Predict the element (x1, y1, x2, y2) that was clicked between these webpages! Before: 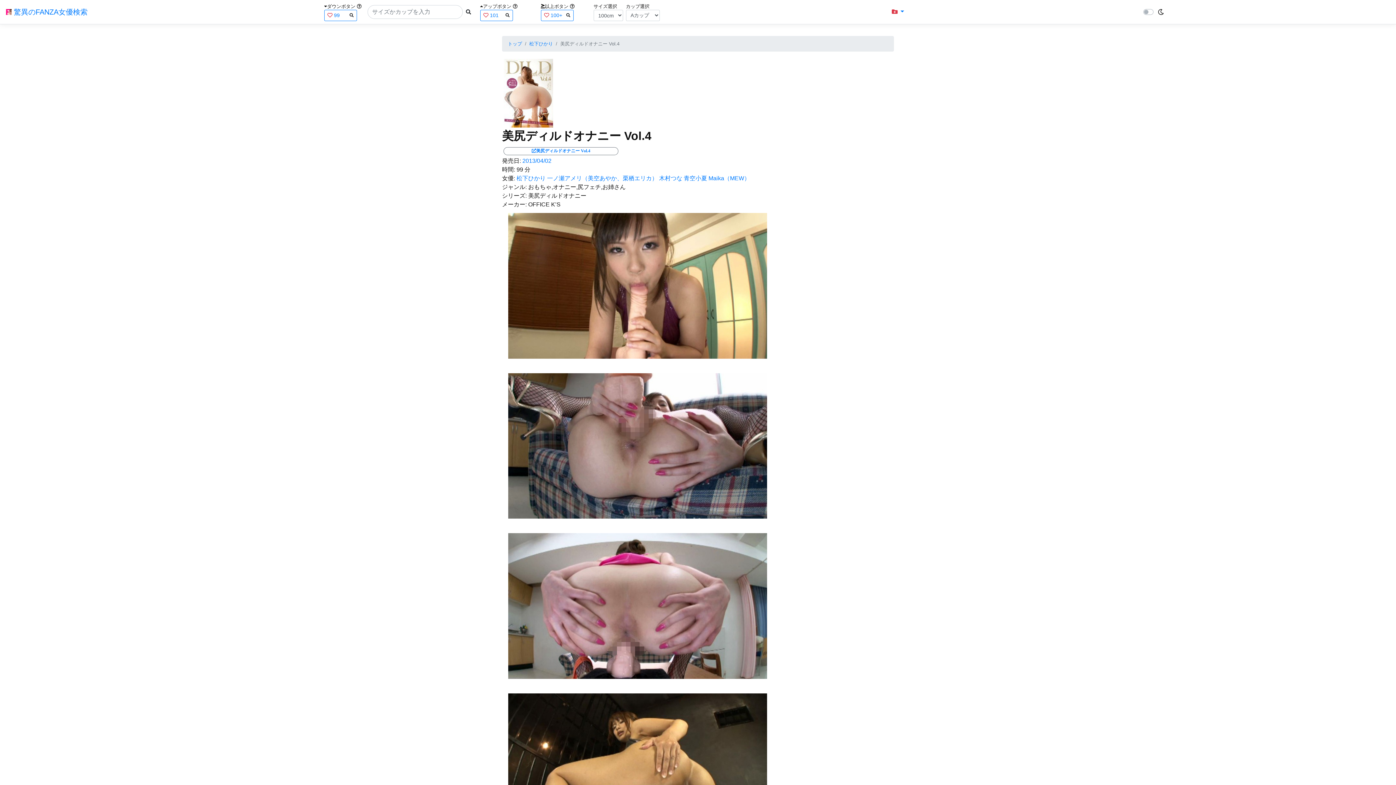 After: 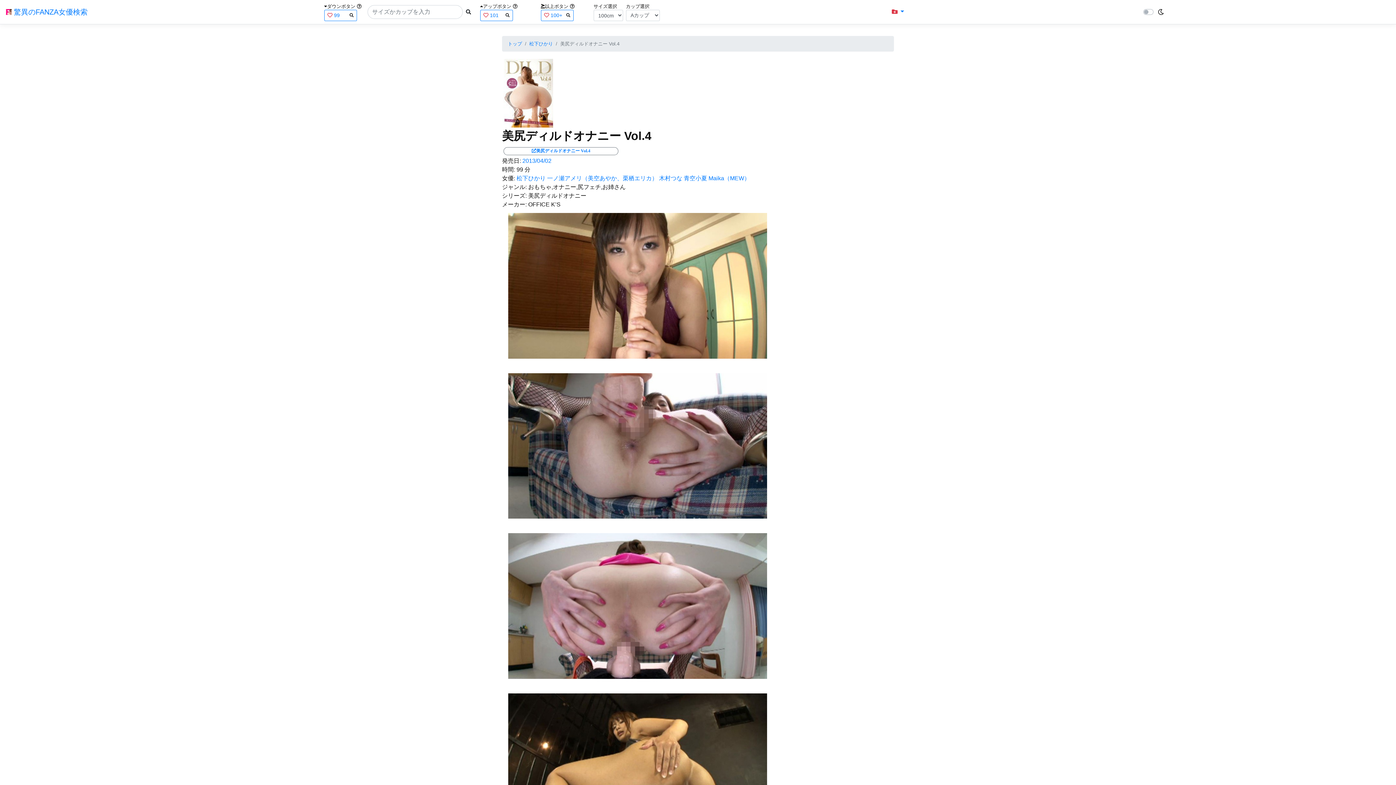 Action: label: 美尻ディルドオナニー bbox: (528, 192, 586, 198)